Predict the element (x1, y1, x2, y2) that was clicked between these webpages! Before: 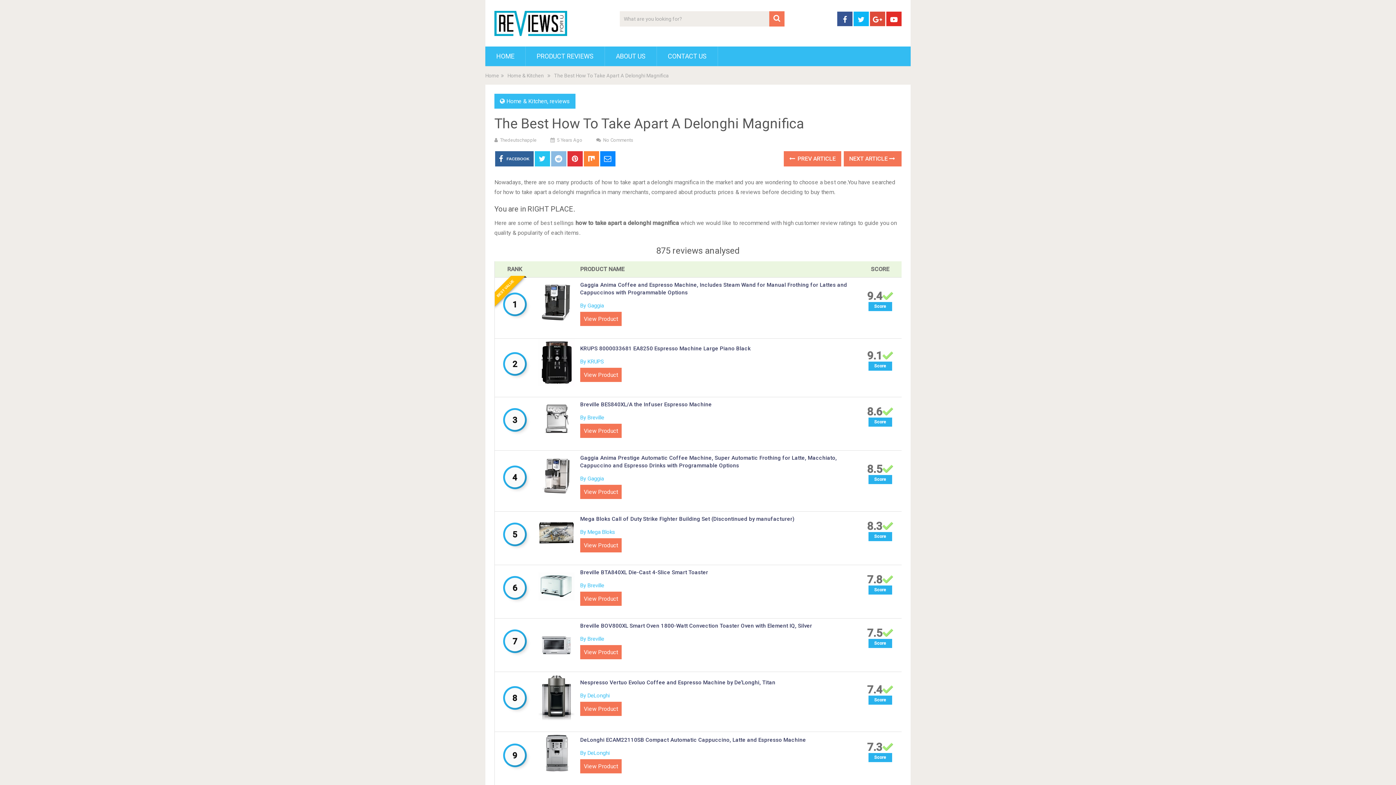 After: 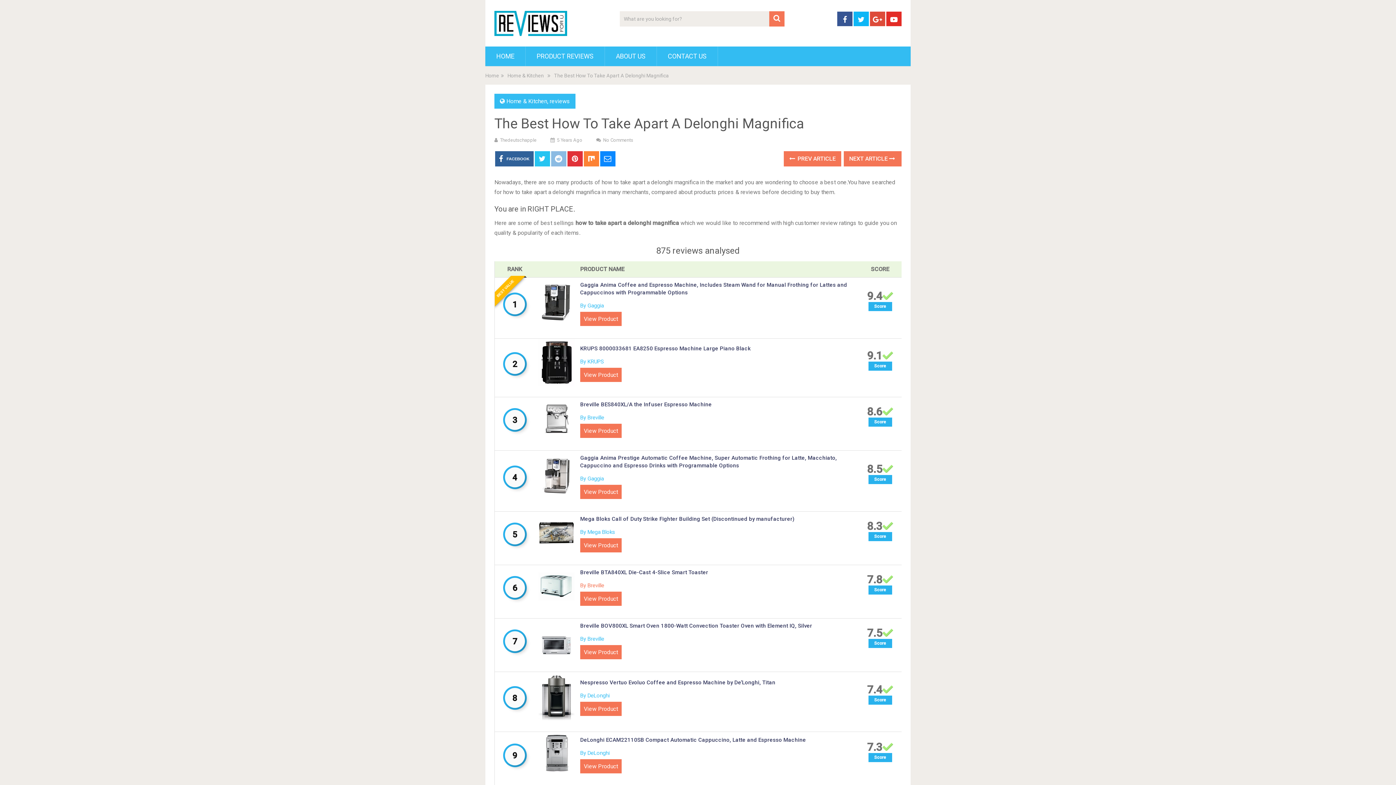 Action: bbox: (580, 582, 604, 589) label: By Breville